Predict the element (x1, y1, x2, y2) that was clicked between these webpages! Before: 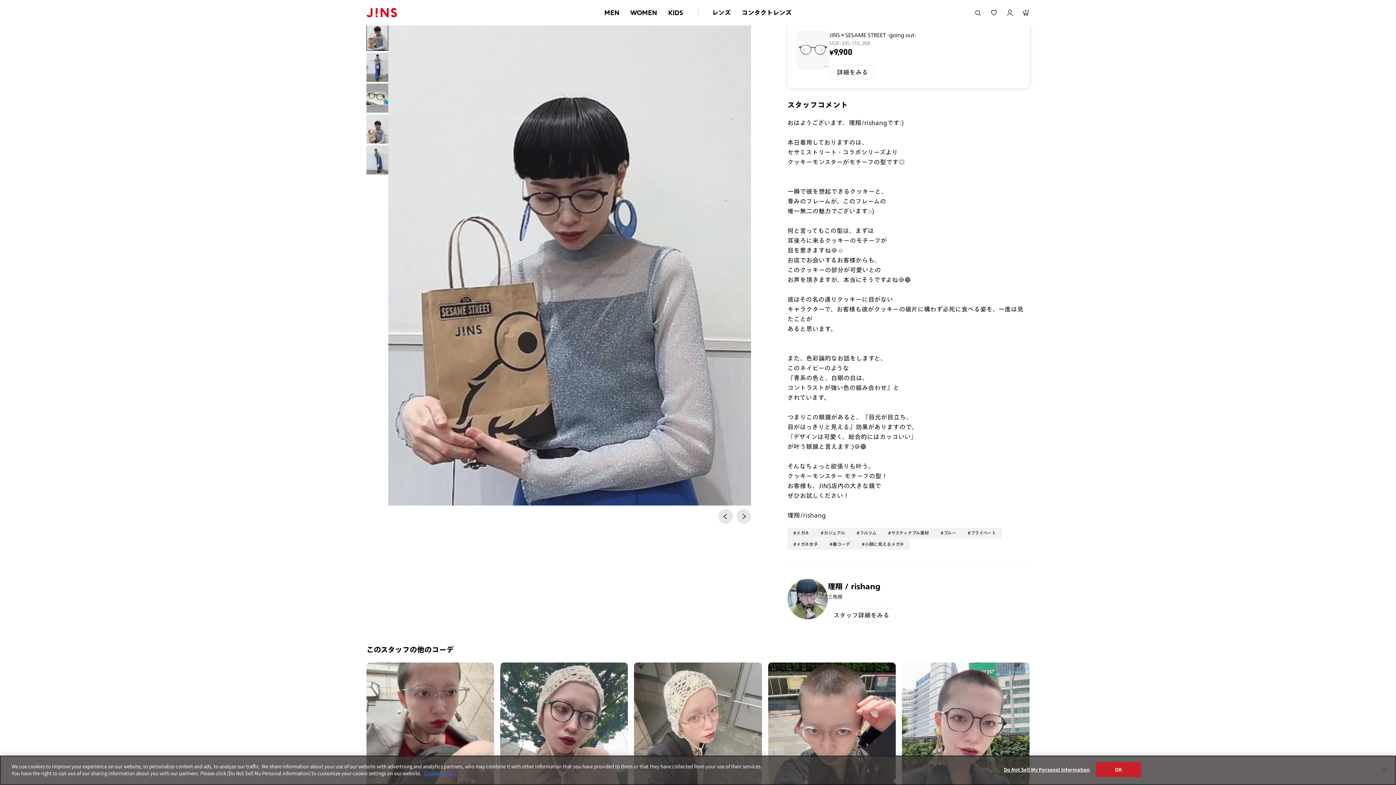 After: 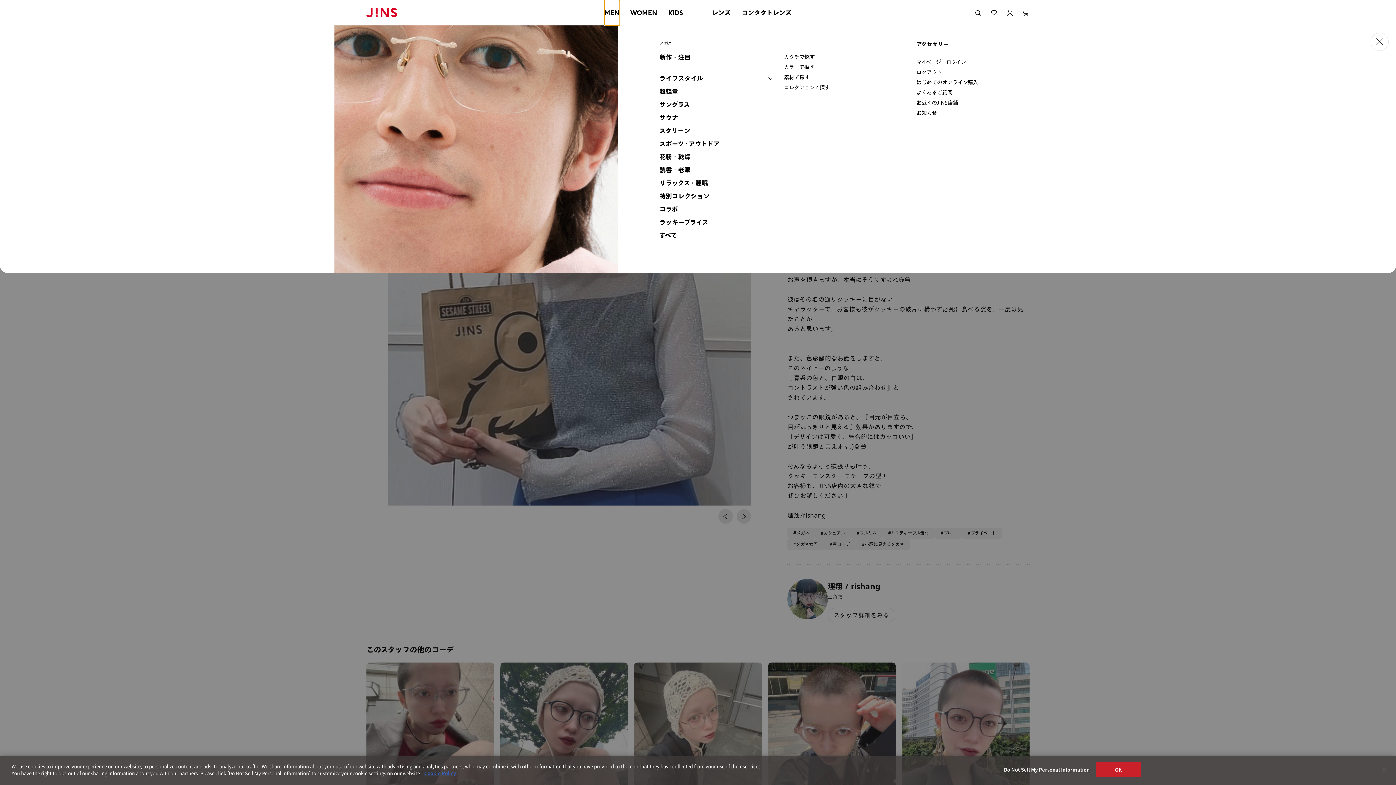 Action: label: MEN bbox: (604, 0, 619, 25)